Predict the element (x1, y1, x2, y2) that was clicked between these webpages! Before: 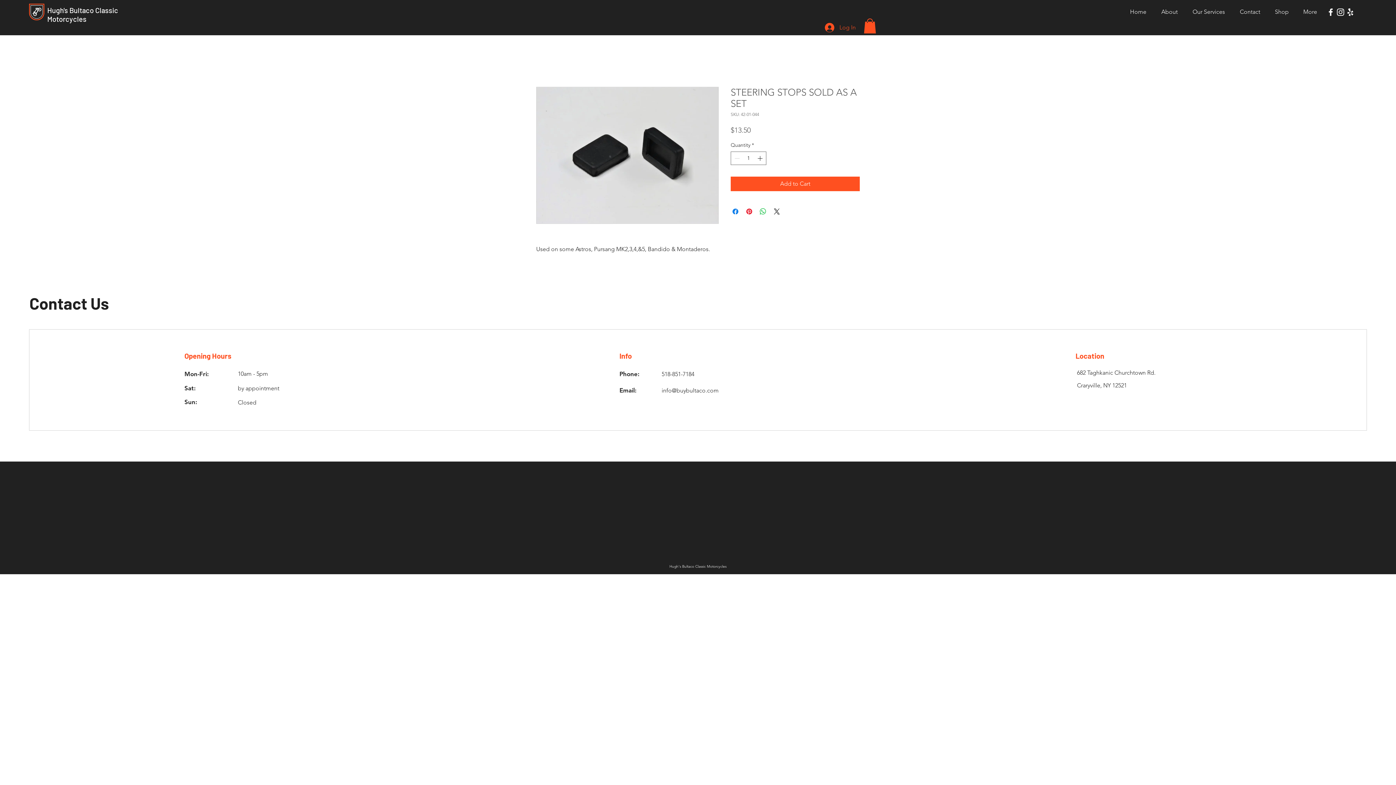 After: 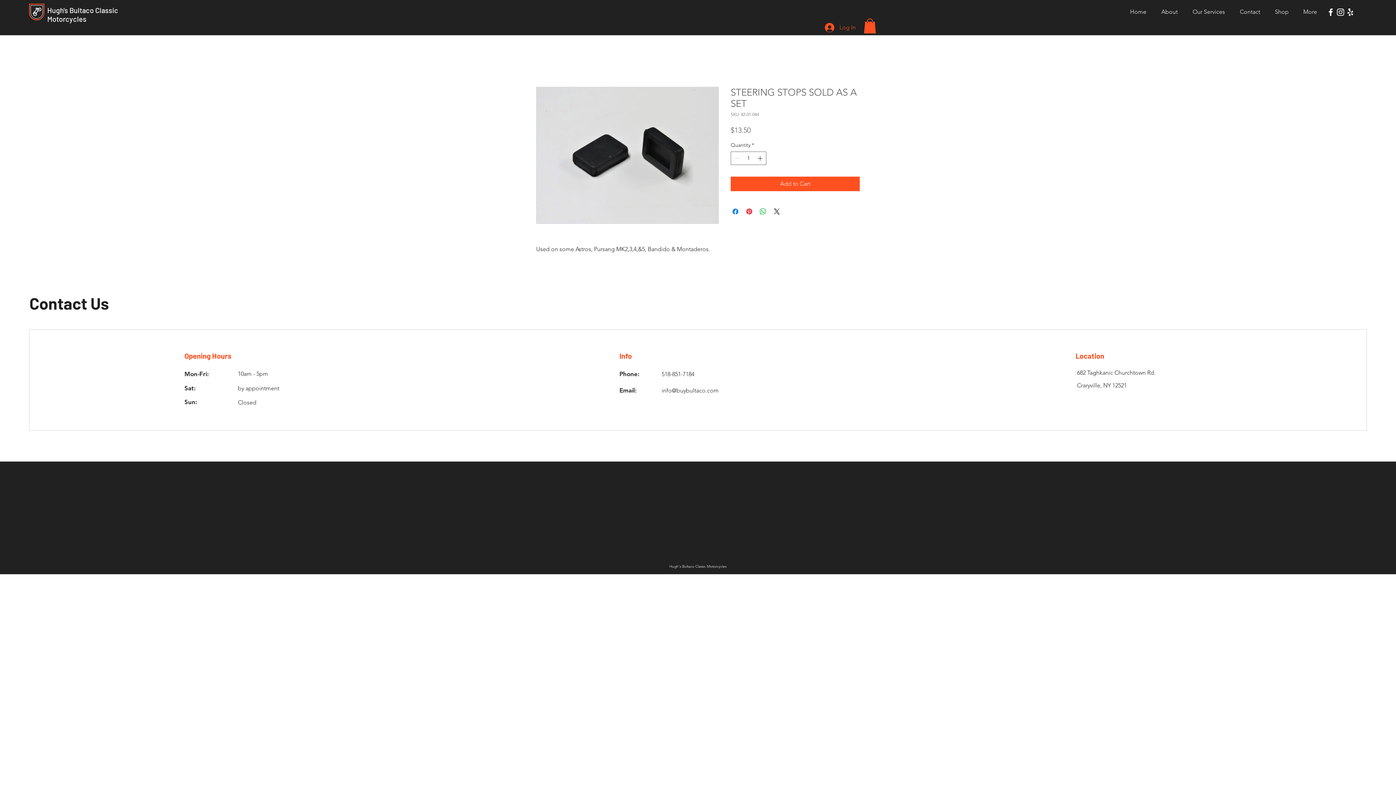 Action: bbox: (864, 18, 876, 33)